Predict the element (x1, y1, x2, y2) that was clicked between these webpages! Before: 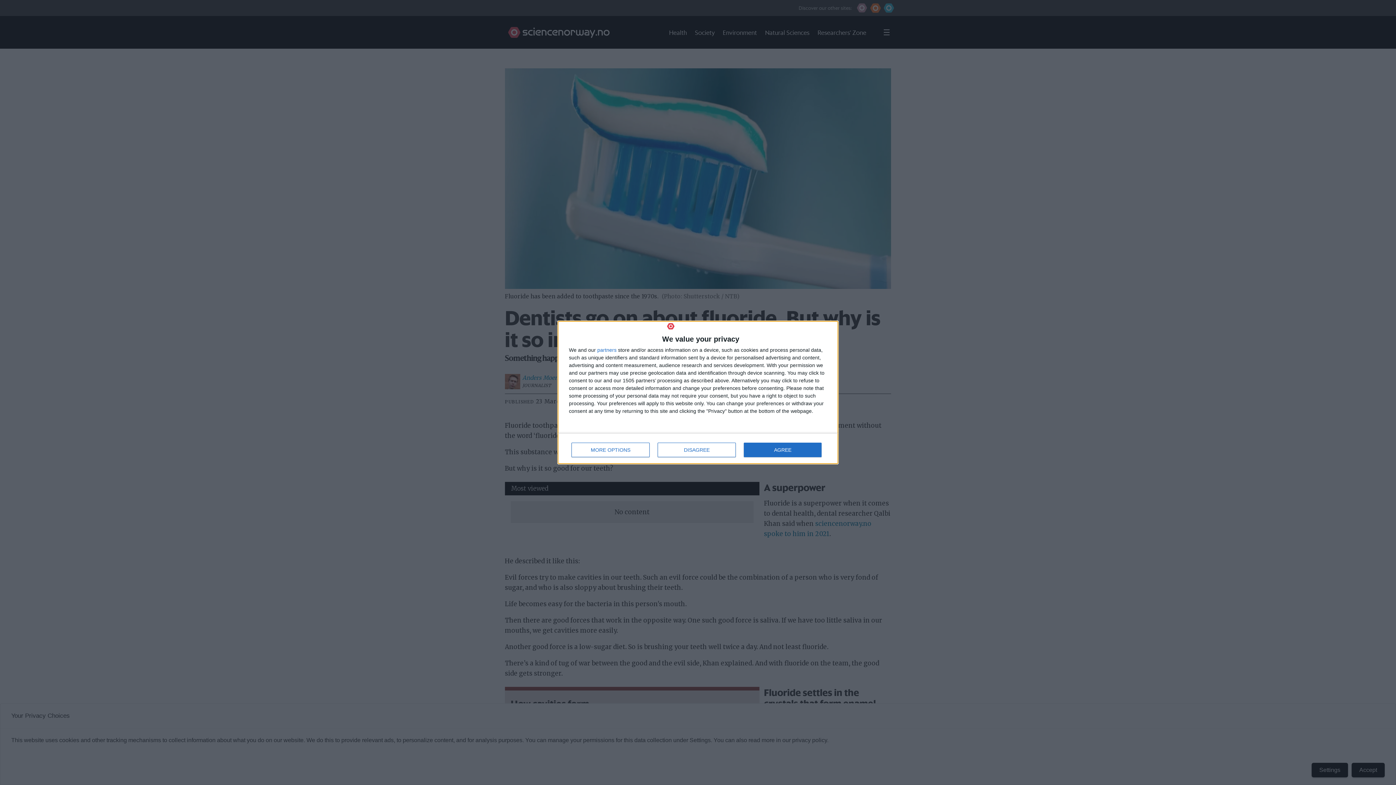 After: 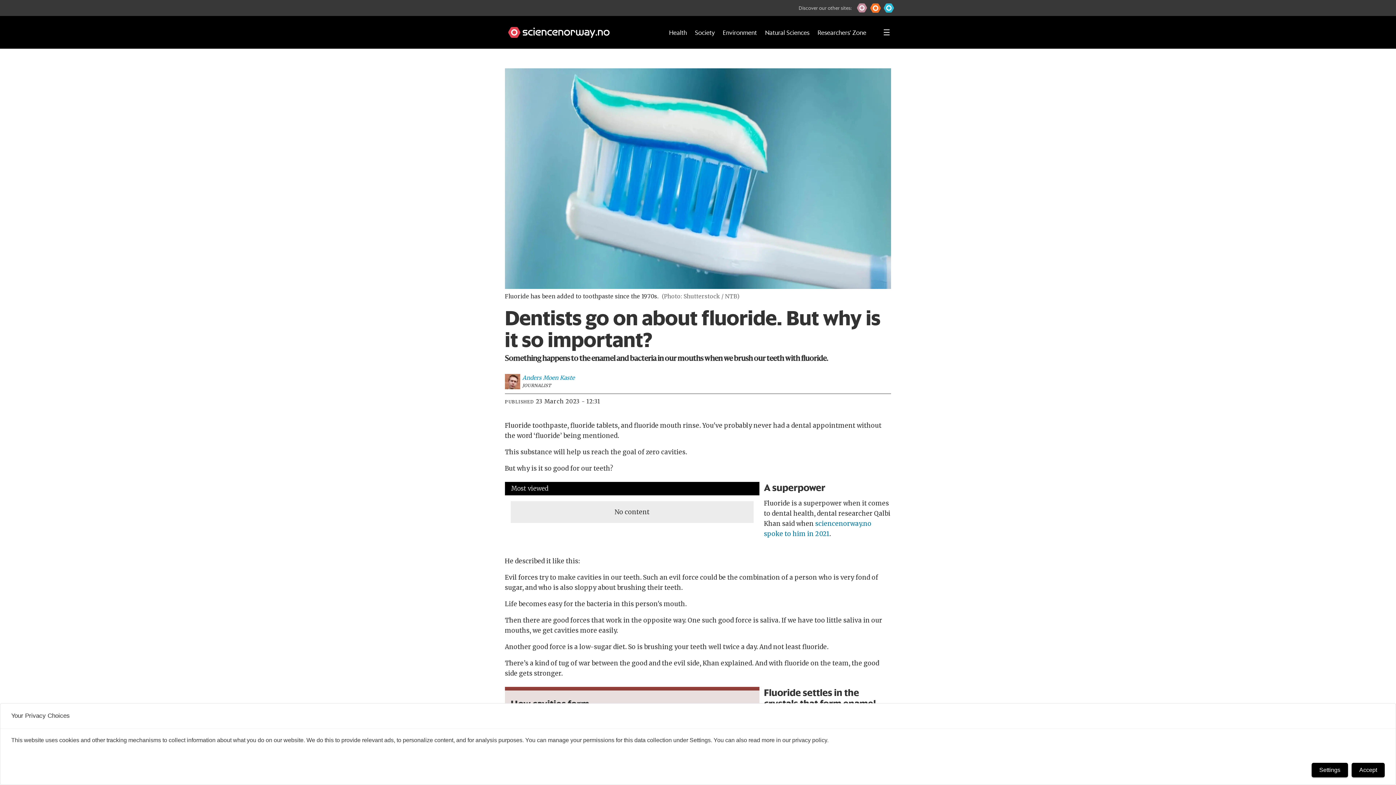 Action: label: DISAGREE bbox: (657, 443, 736, 457)